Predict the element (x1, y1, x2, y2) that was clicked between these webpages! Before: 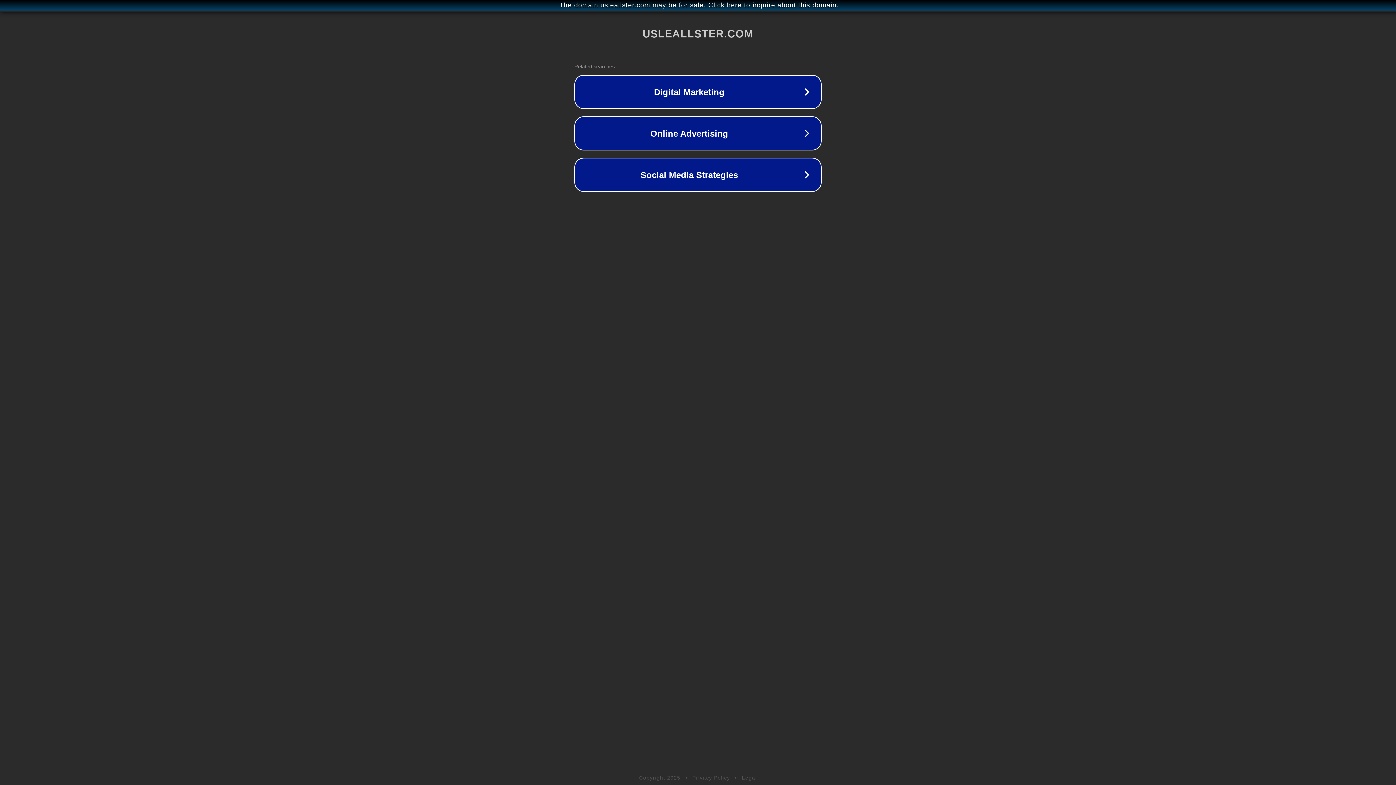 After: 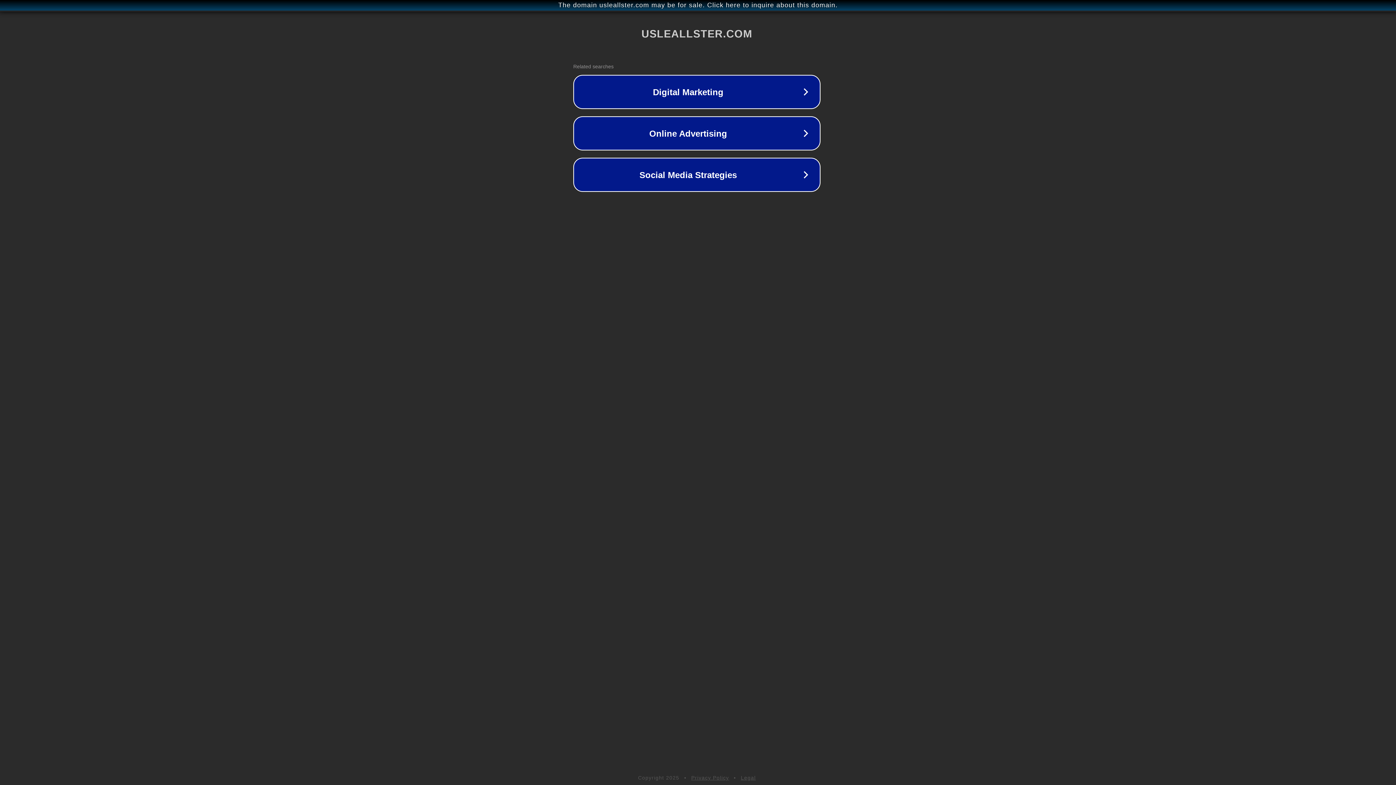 Action: bbox: (1, 1, 1397, 9) label: The domain usleallster.com may be for sale. Click here to inquire about this domain.